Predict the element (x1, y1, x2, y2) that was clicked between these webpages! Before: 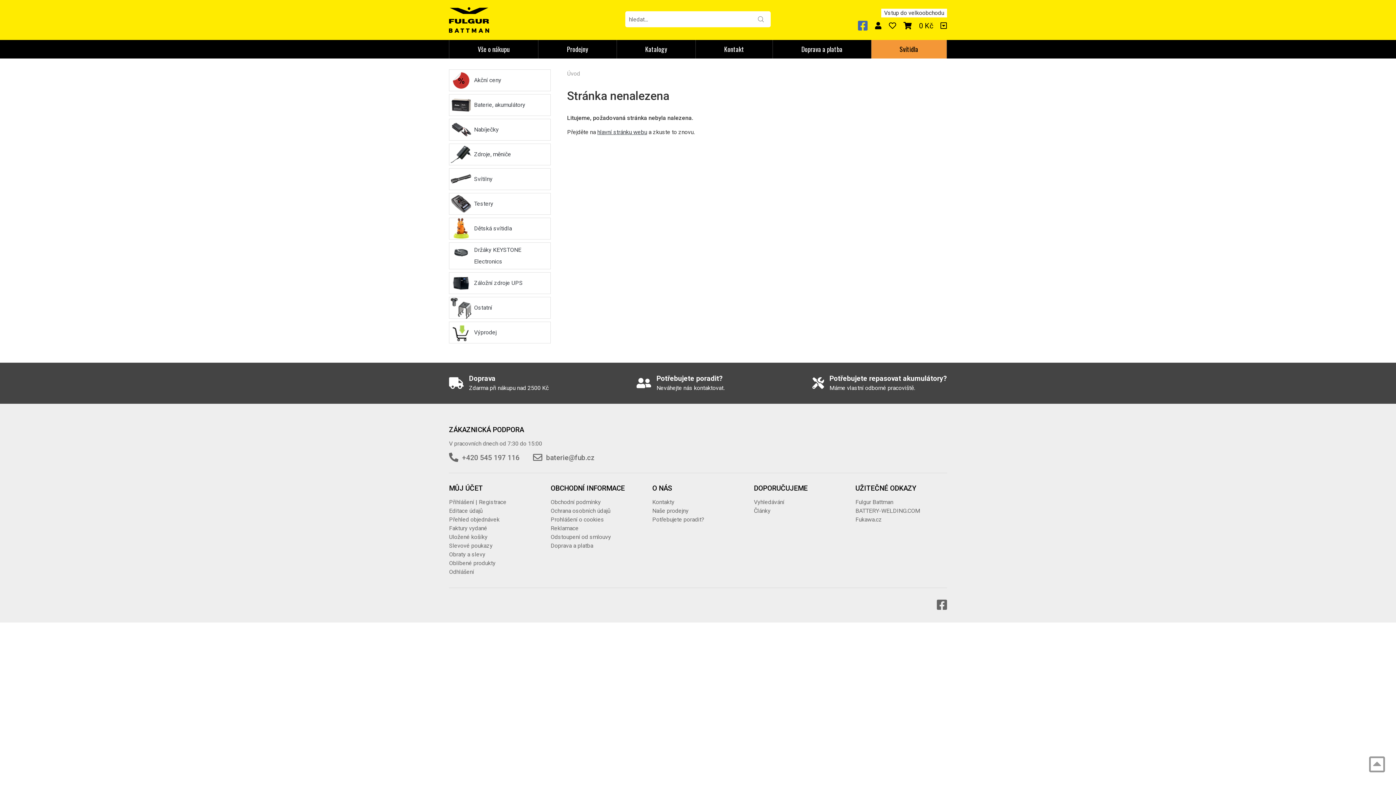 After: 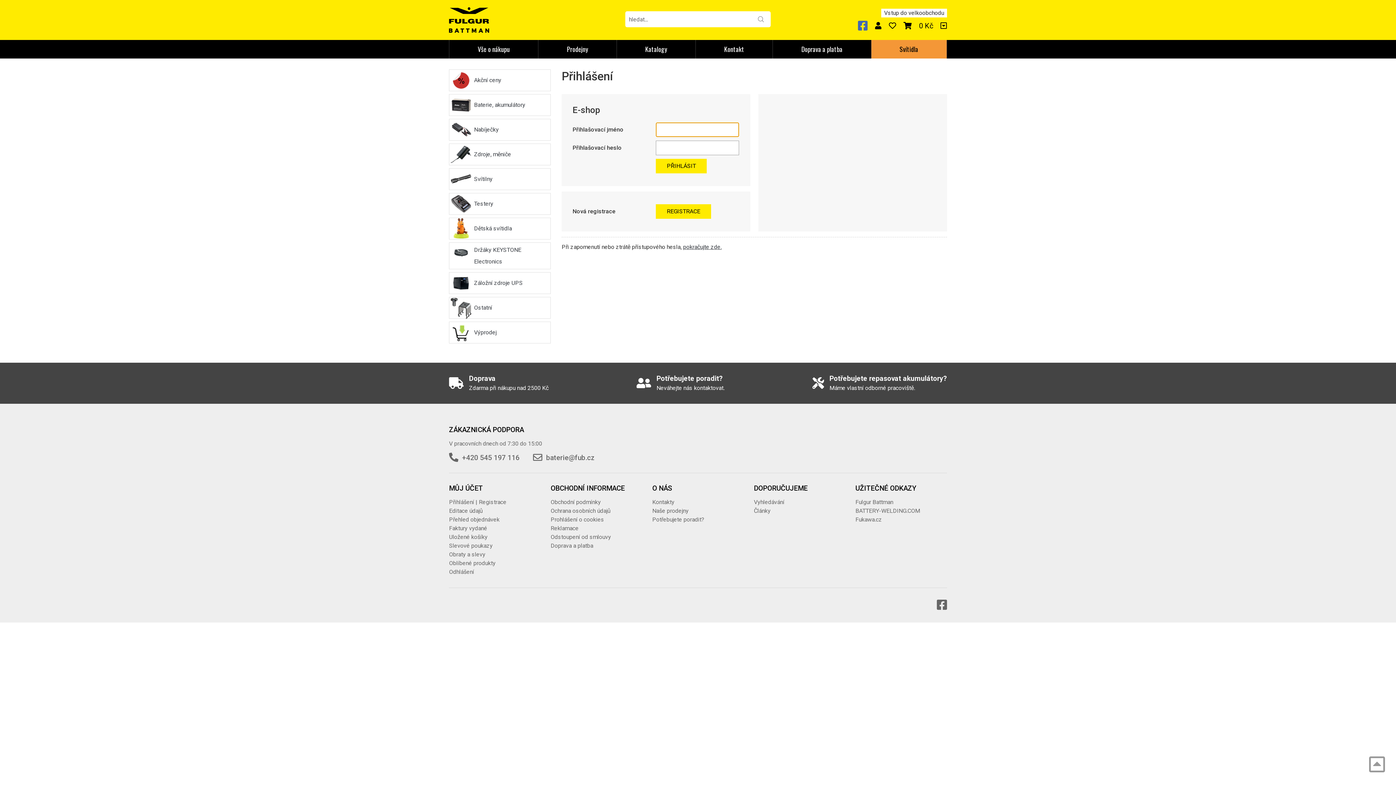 Action: bbox: (875, 20, 881, 31)